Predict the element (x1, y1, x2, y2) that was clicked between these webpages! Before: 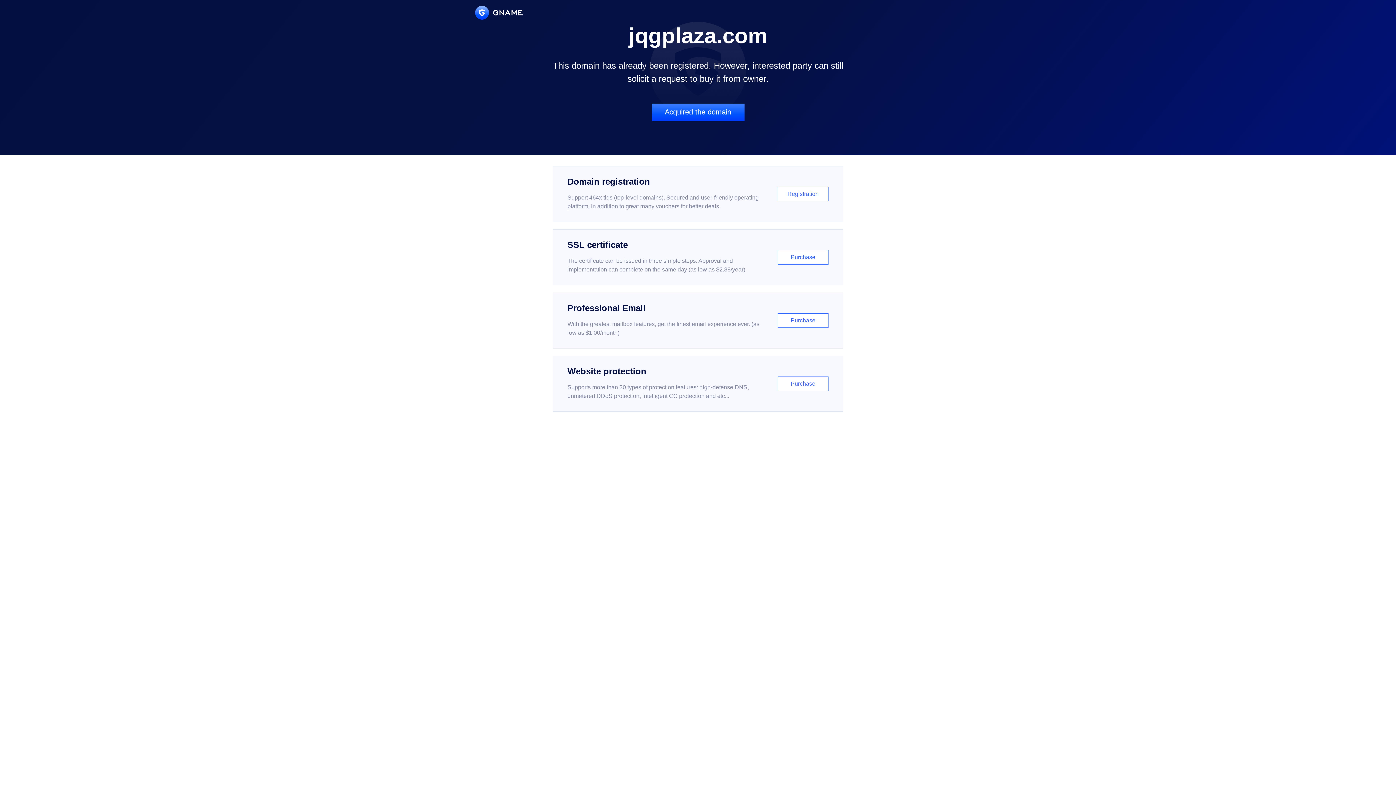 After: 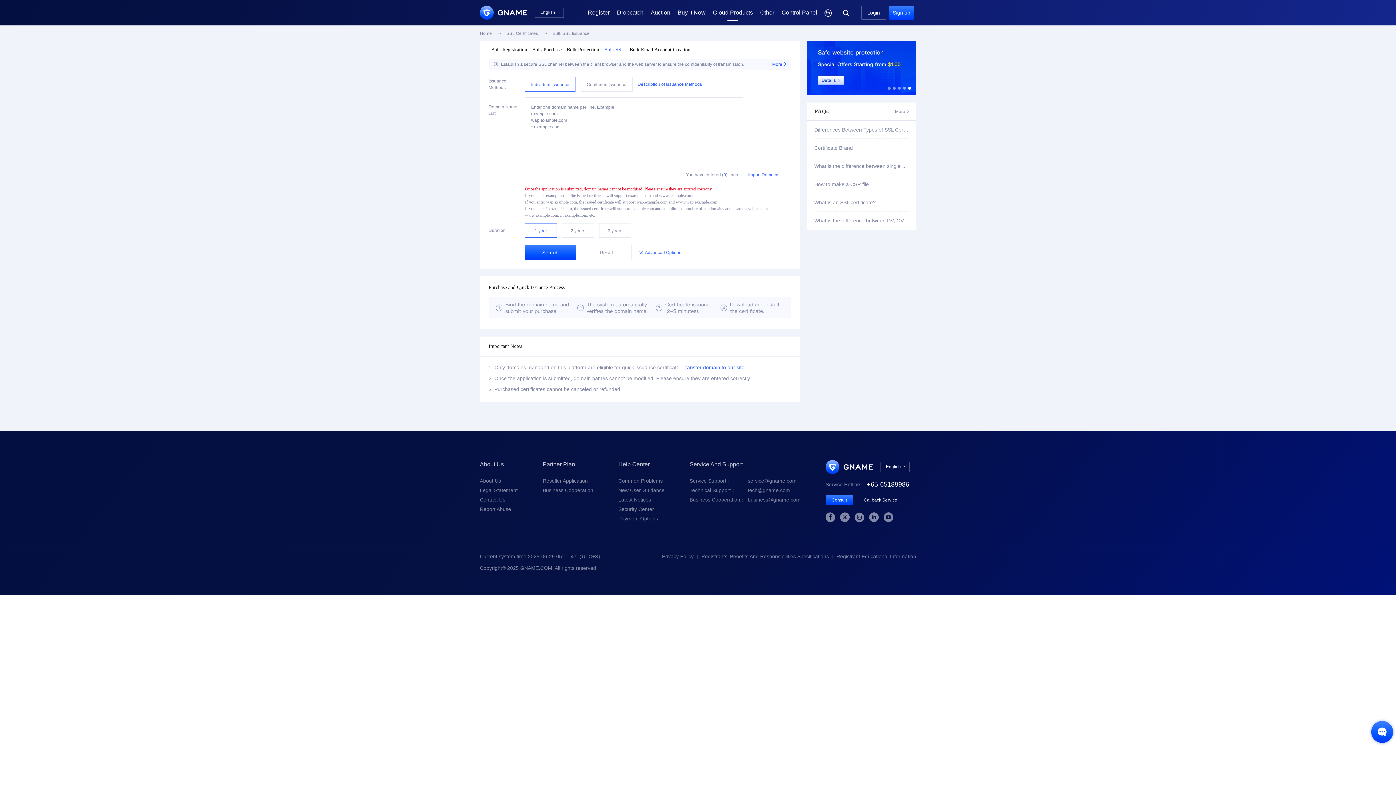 Action: bbox: (552, 229, 843, 285) label: SSL certificate

The certificate can be issued in three simple steps. Approval and implementation can complete on the same day (as low as $2.88/year)

Purchase